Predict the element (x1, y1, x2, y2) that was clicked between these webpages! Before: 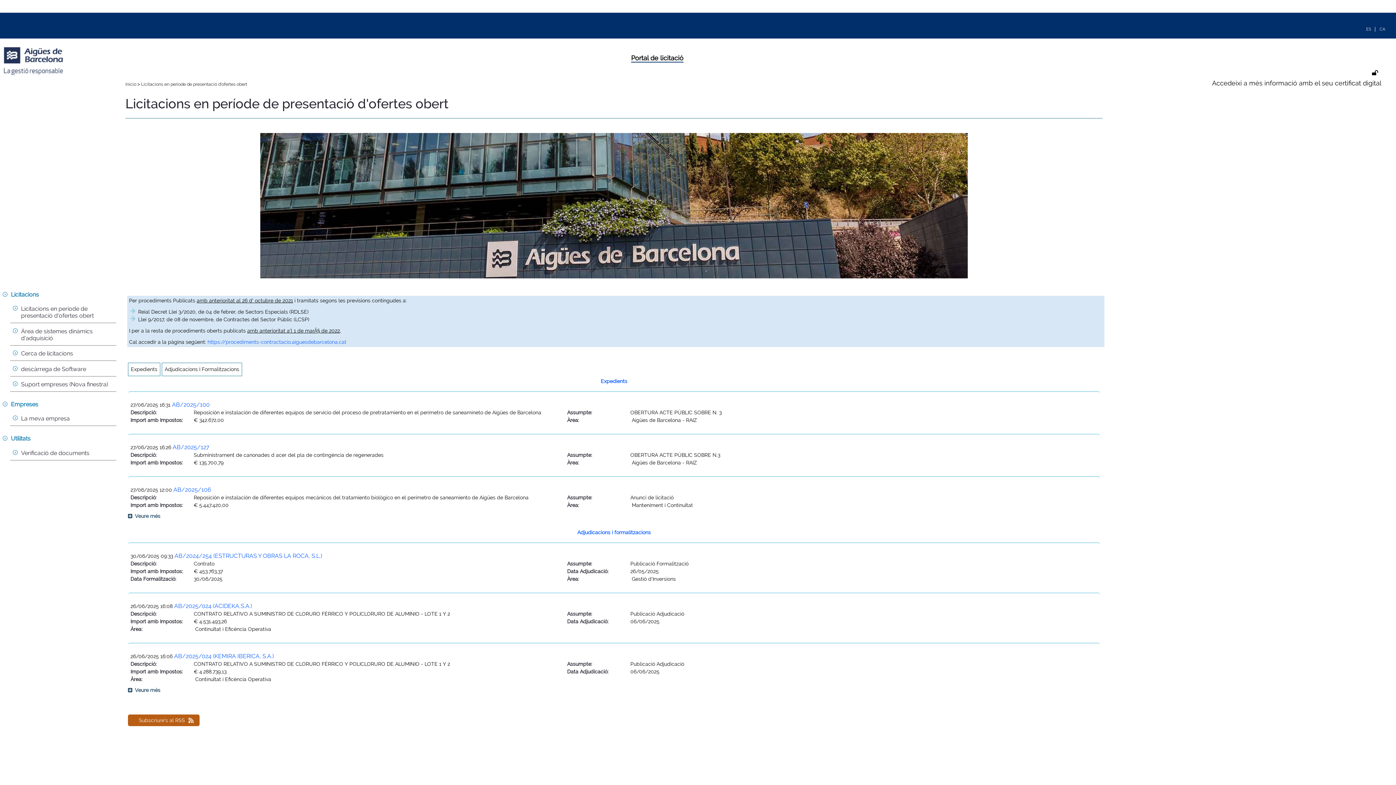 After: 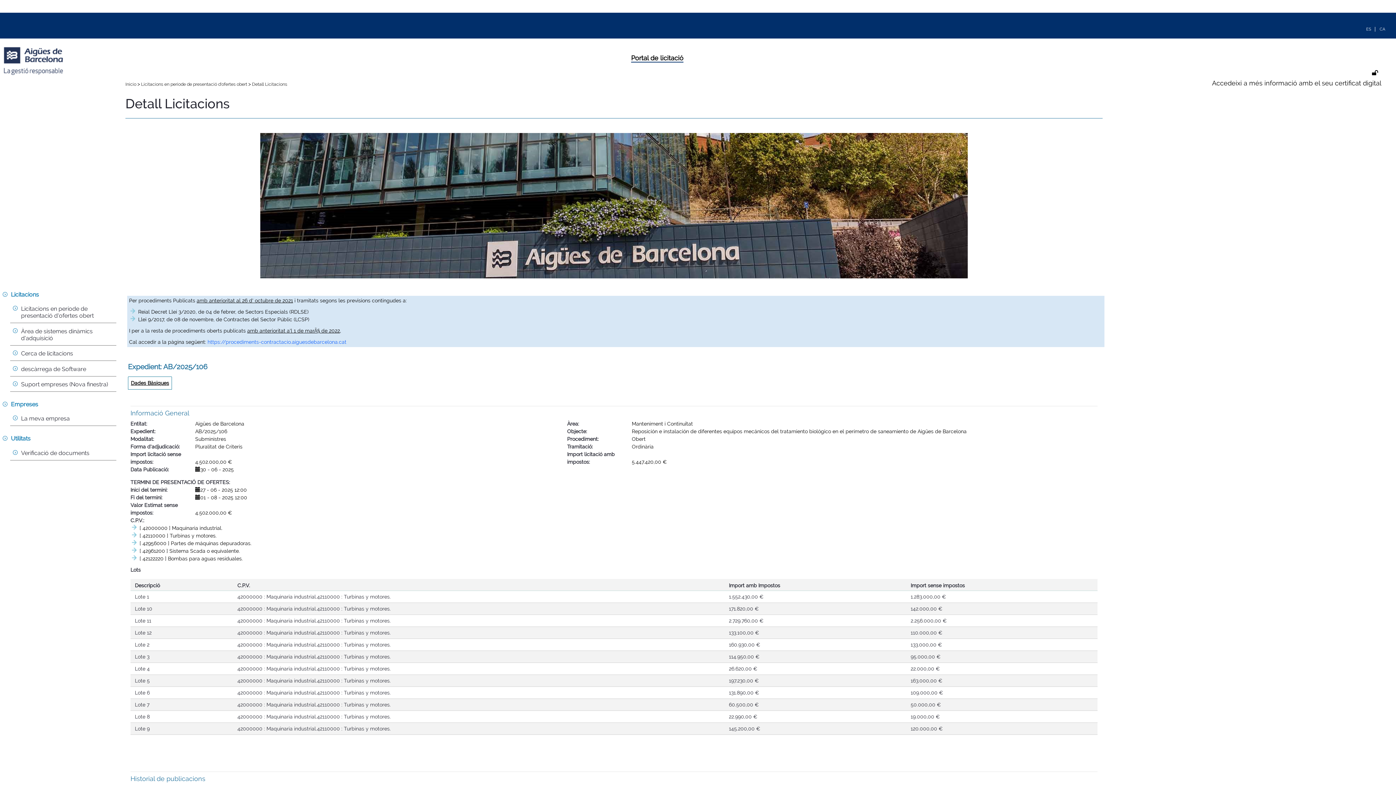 Action: bbox: (173, 486, 211, 493) label: AB/2025/106